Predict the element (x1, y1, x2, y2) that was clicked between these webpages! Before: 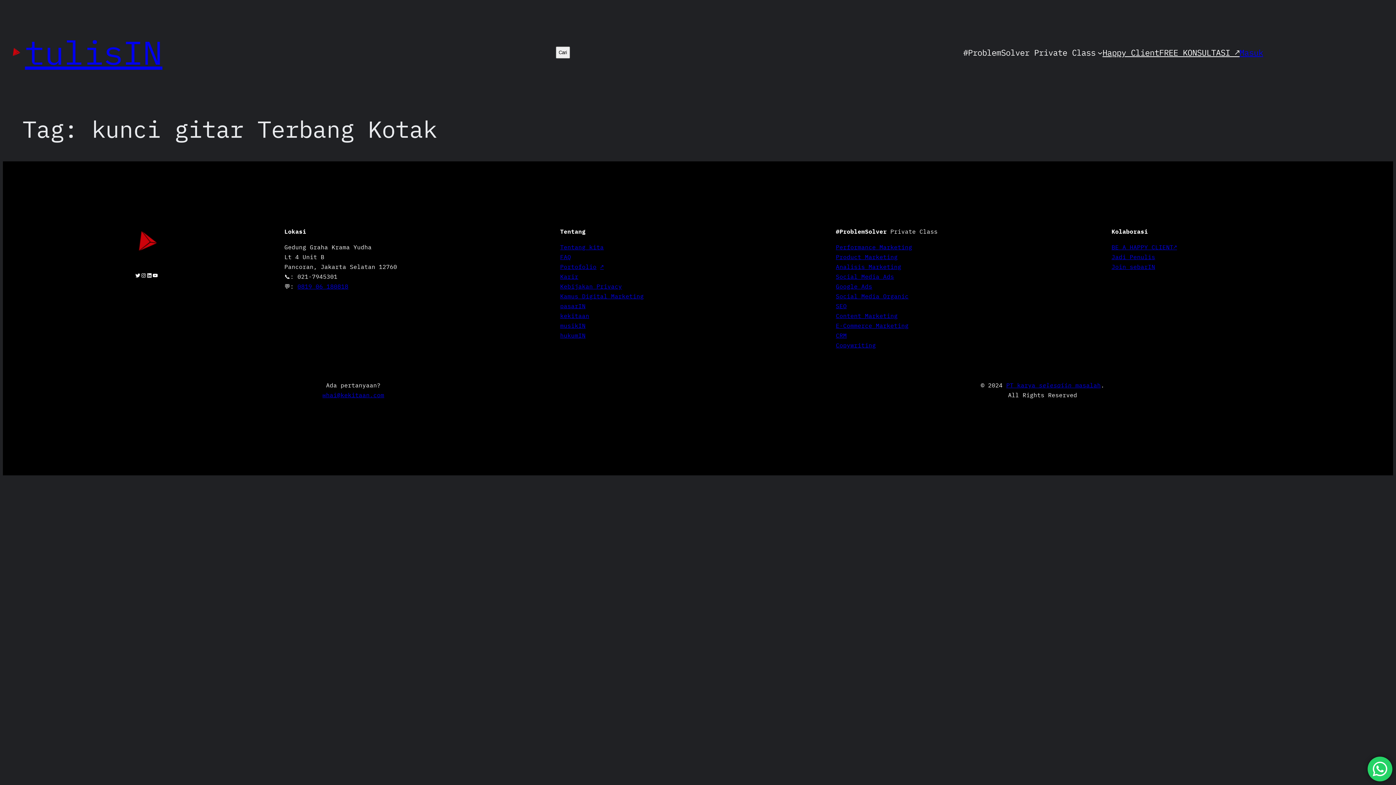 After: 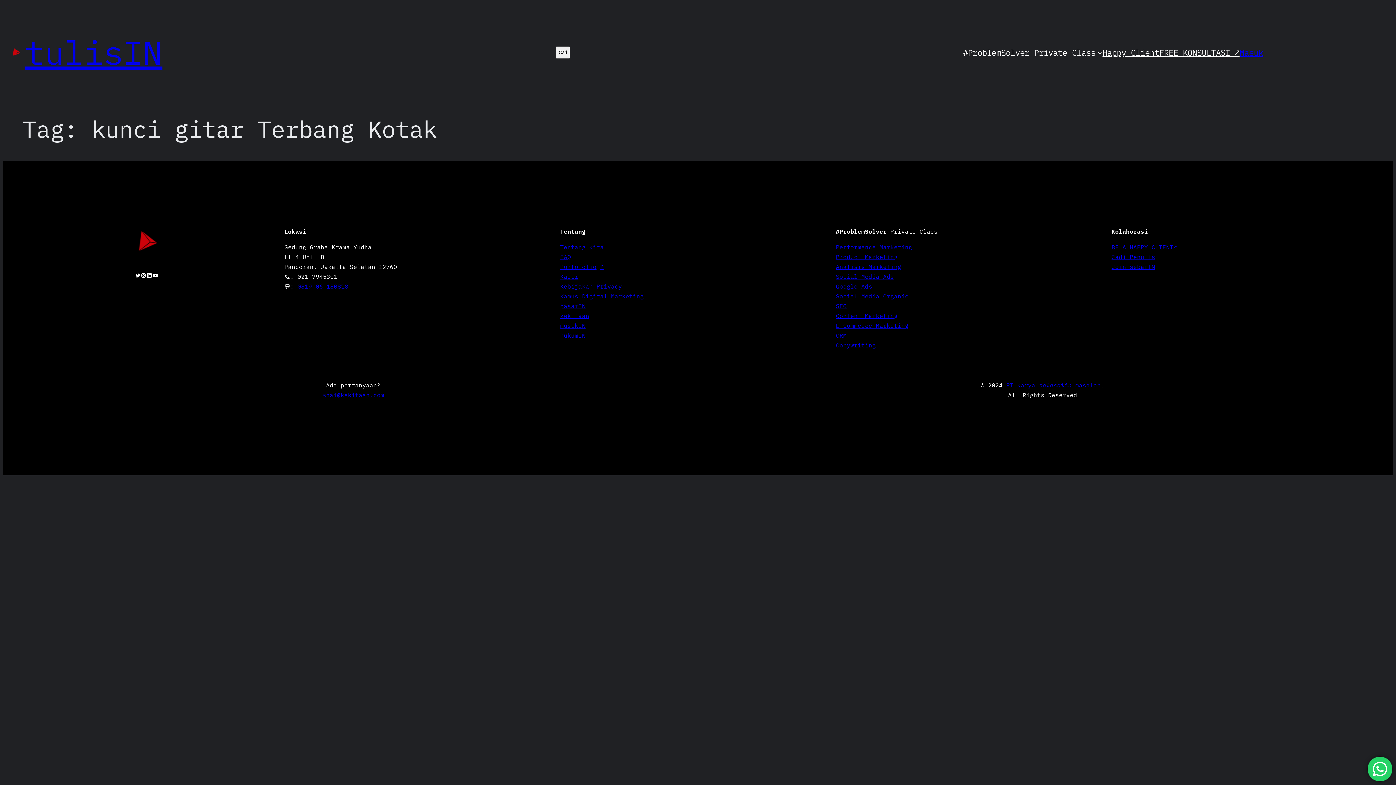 Action: bbox: (836, 272, 894, 280) label: Social Media Ads